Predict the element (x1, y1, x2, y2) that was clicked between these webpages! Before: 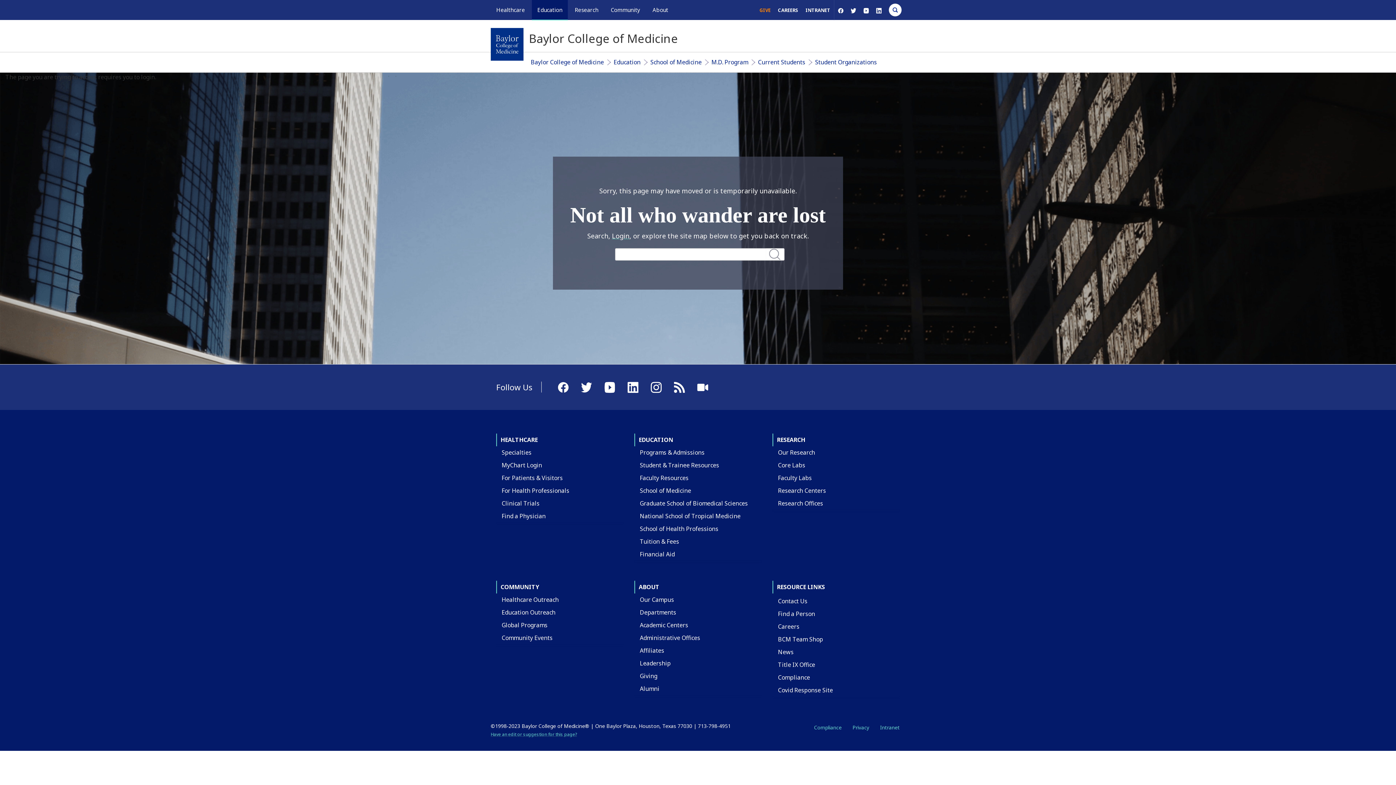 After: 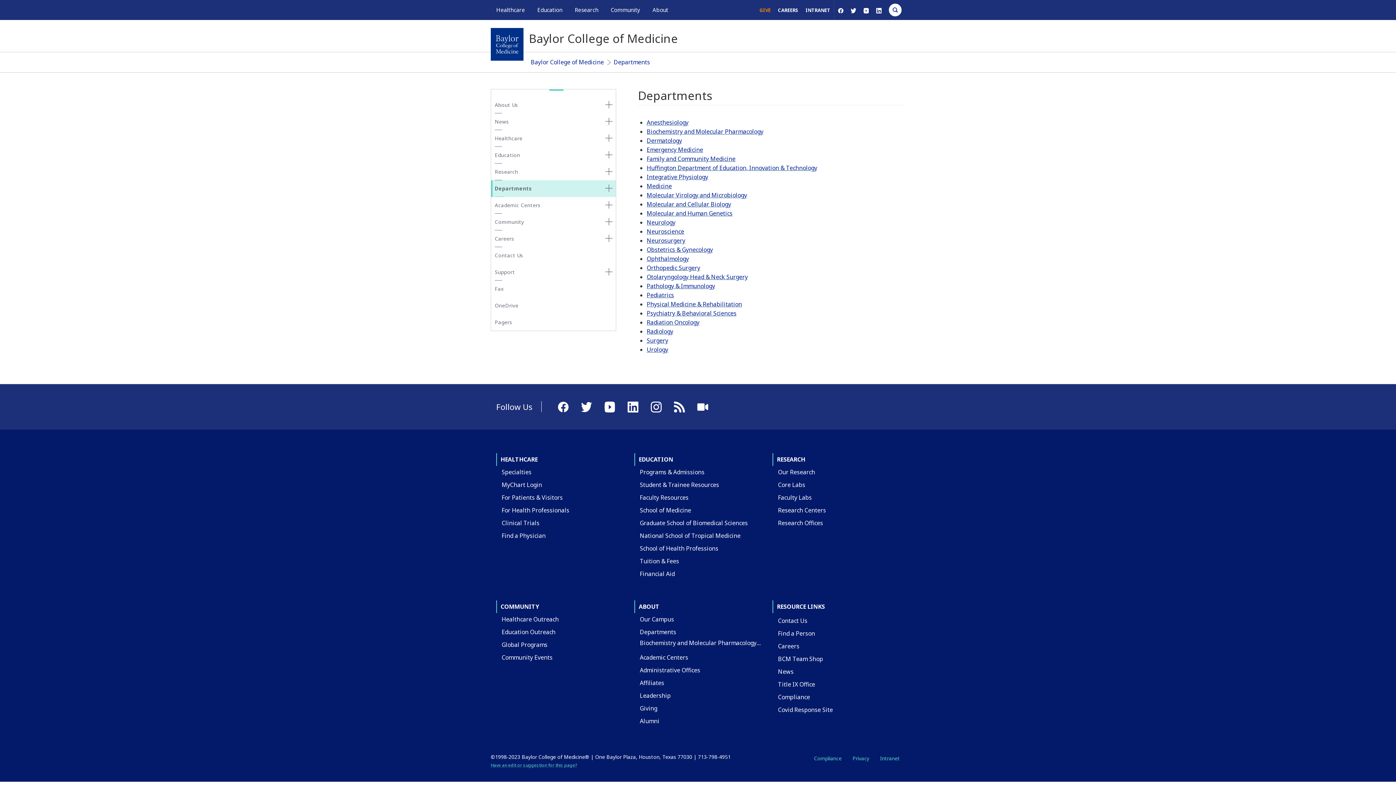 Action: bbox: (634, 606, 681, 619) label: Departments